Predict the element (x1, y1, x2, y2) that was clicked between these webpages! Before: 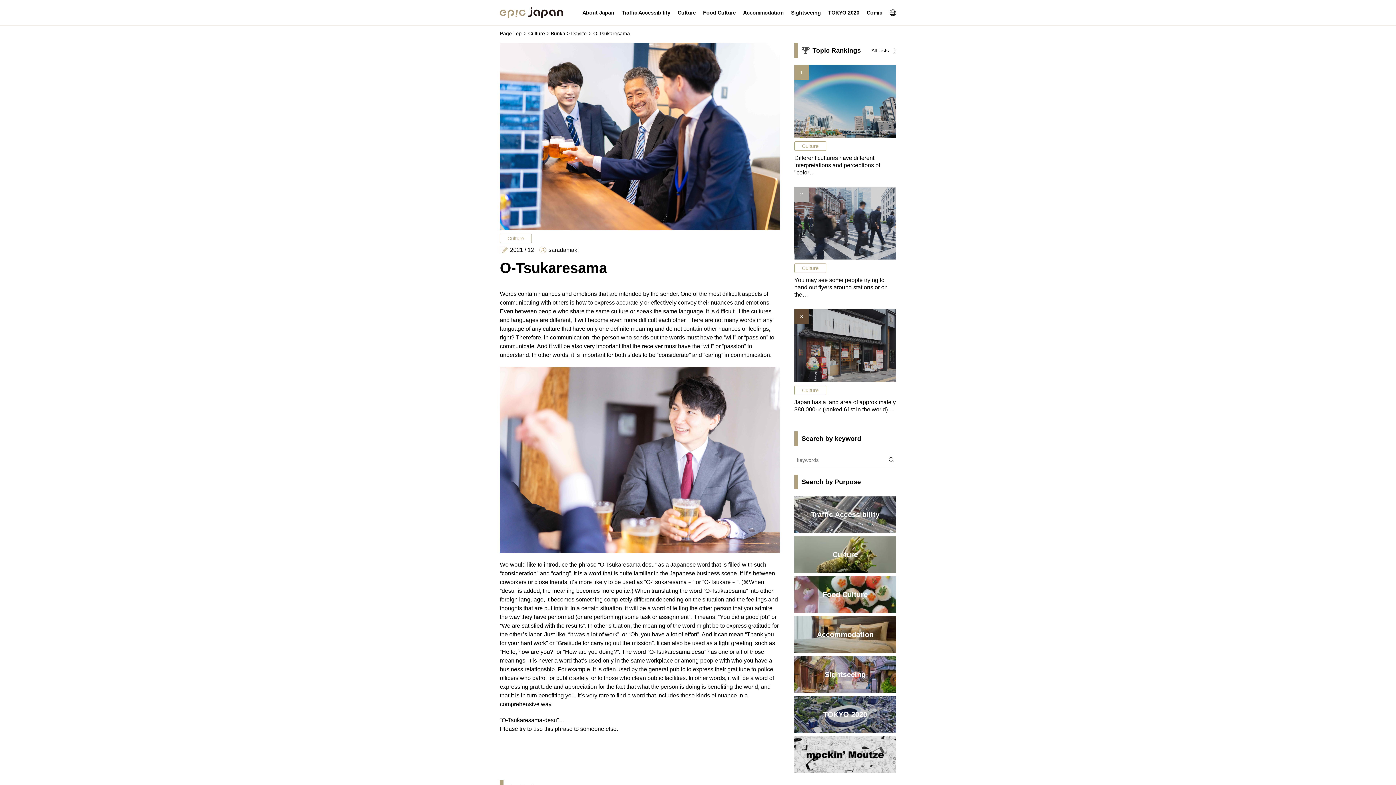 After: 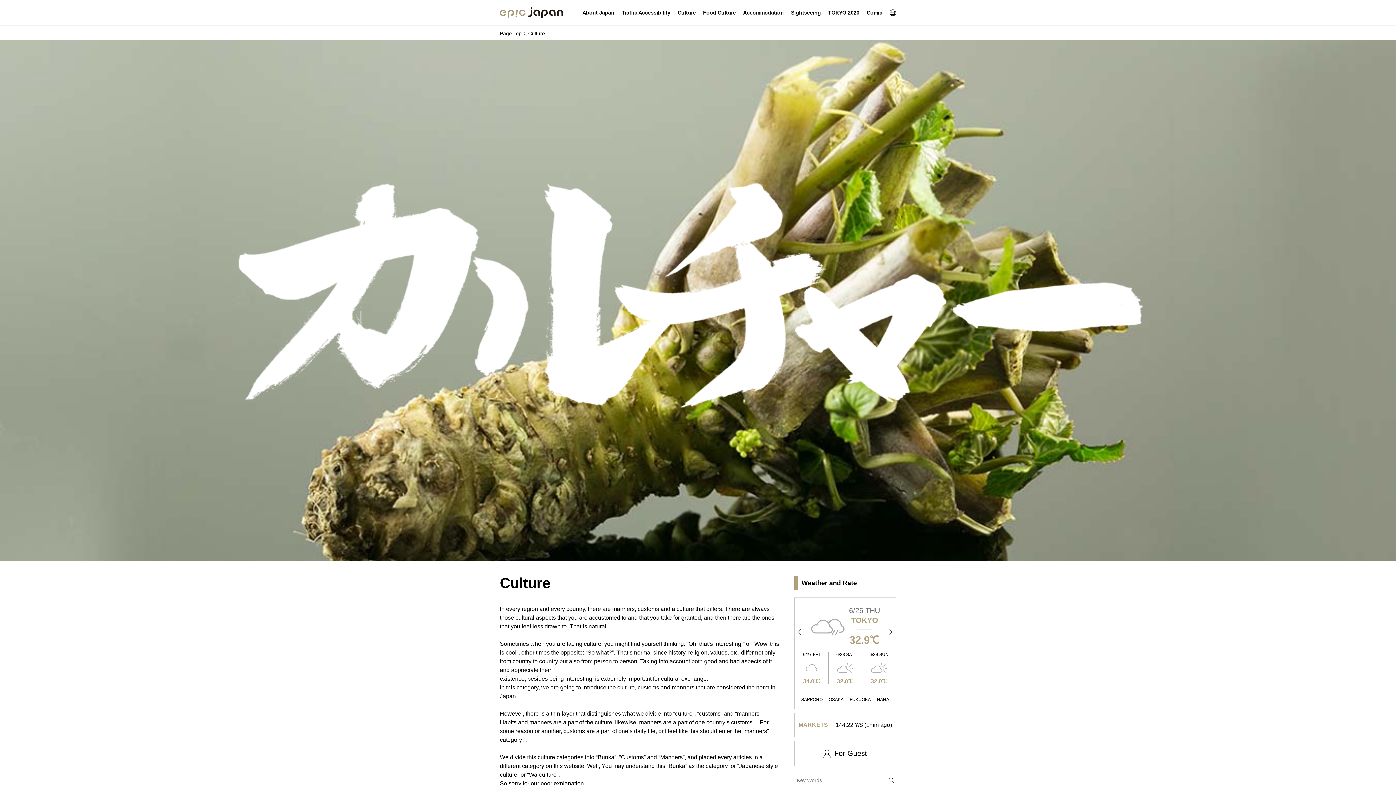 Action: bbox: (794, 536, 896, 572) label: Culture